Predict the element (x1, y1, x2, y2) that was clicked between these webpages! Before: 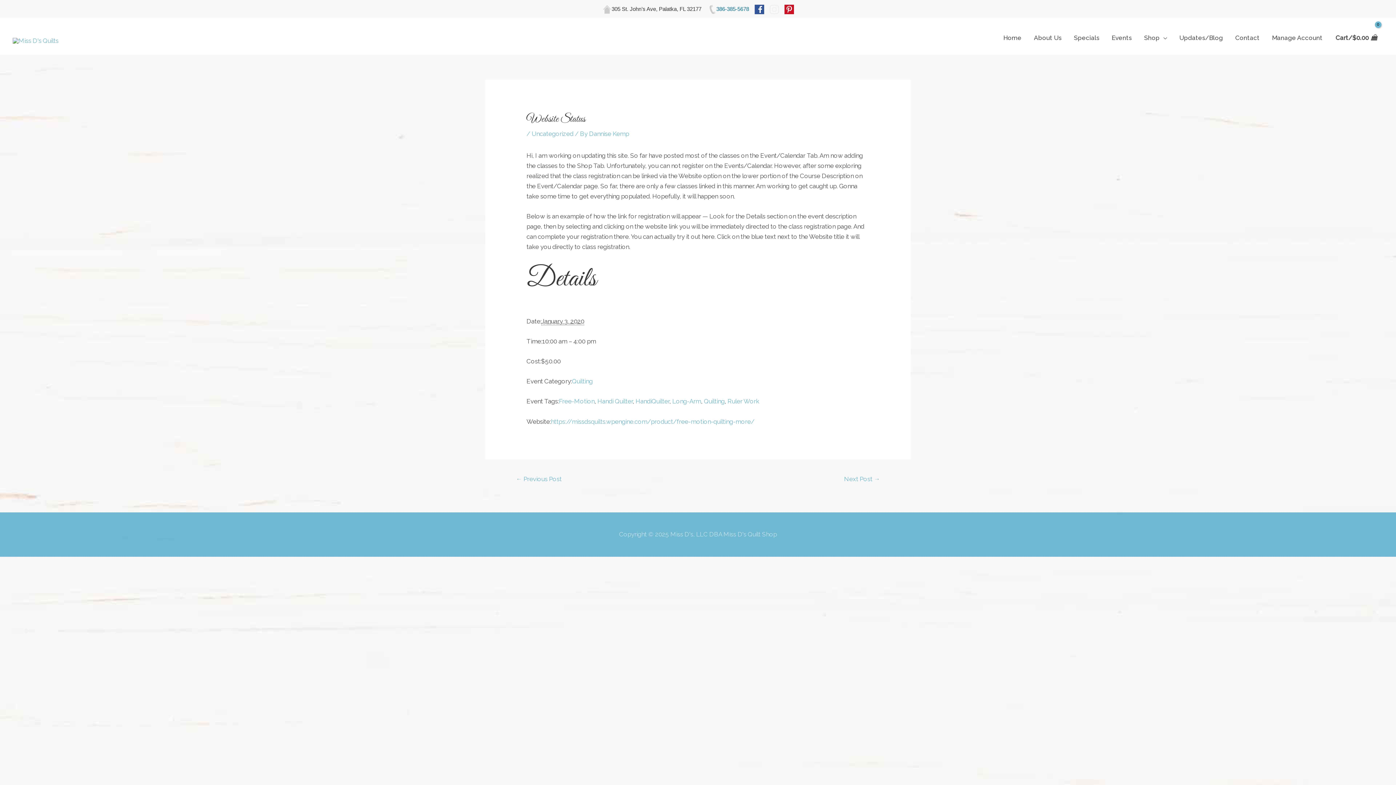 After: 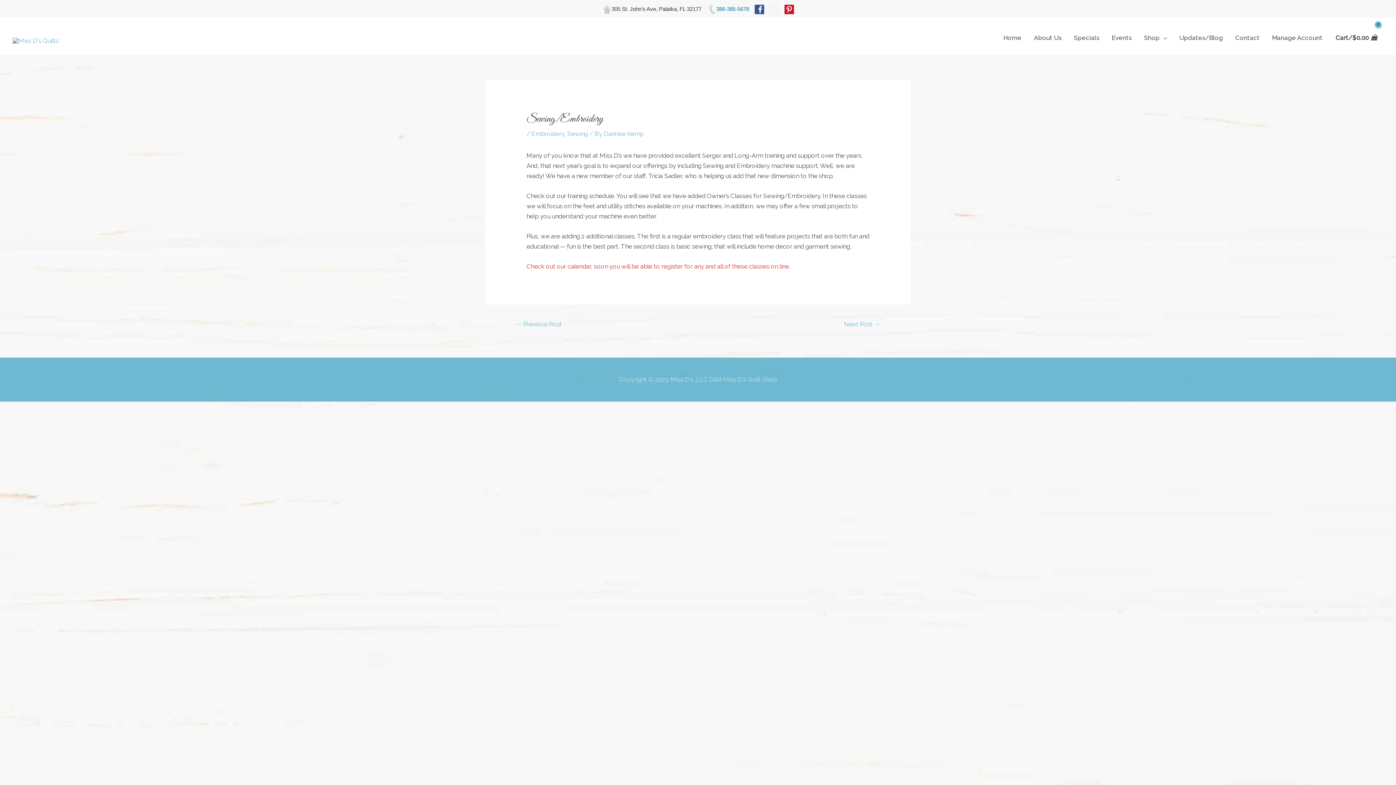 Action: label: ← Previous Post bbox: (506, 472, 571, 487)